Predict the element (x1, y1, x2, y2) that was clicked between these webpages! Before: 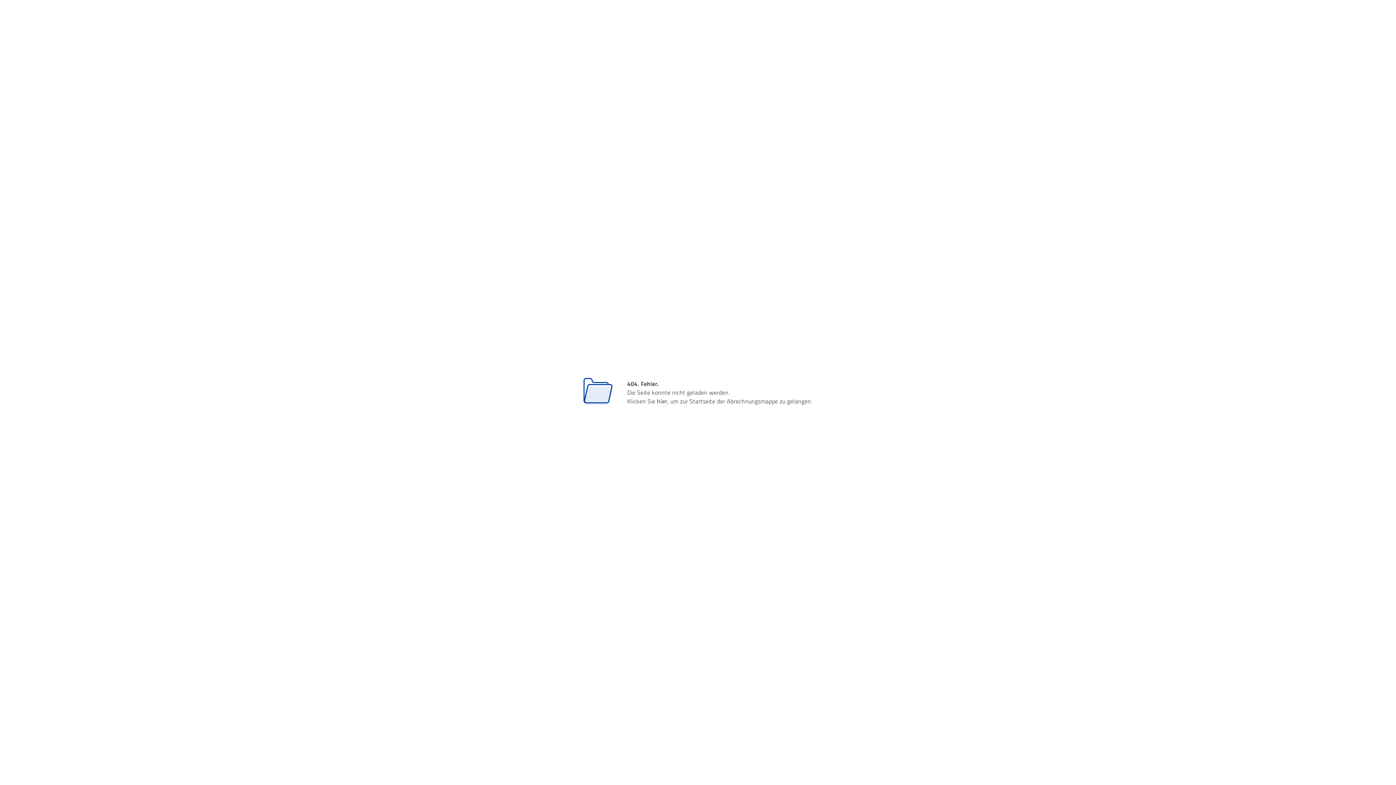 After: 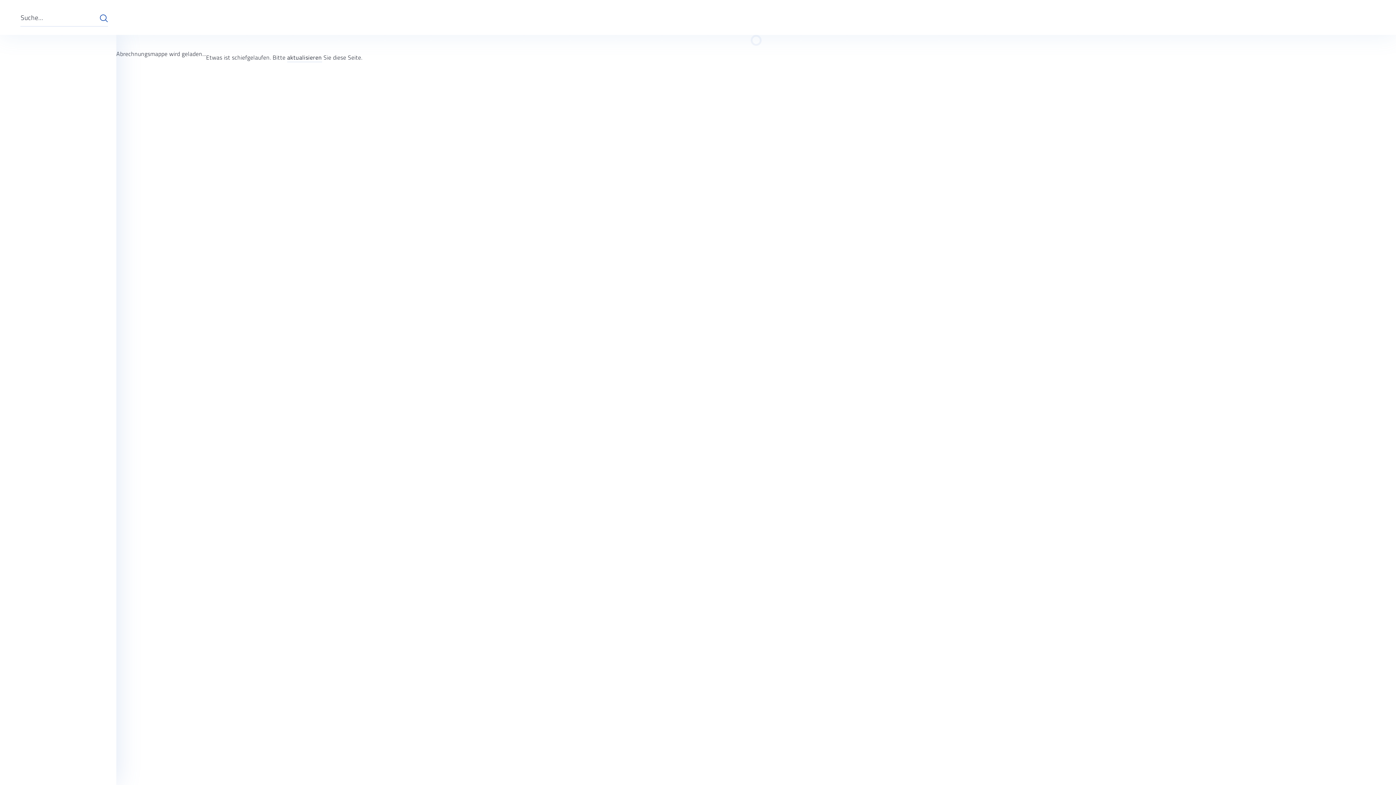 Action: label: hier bbox: (657, 397, 667, 406)